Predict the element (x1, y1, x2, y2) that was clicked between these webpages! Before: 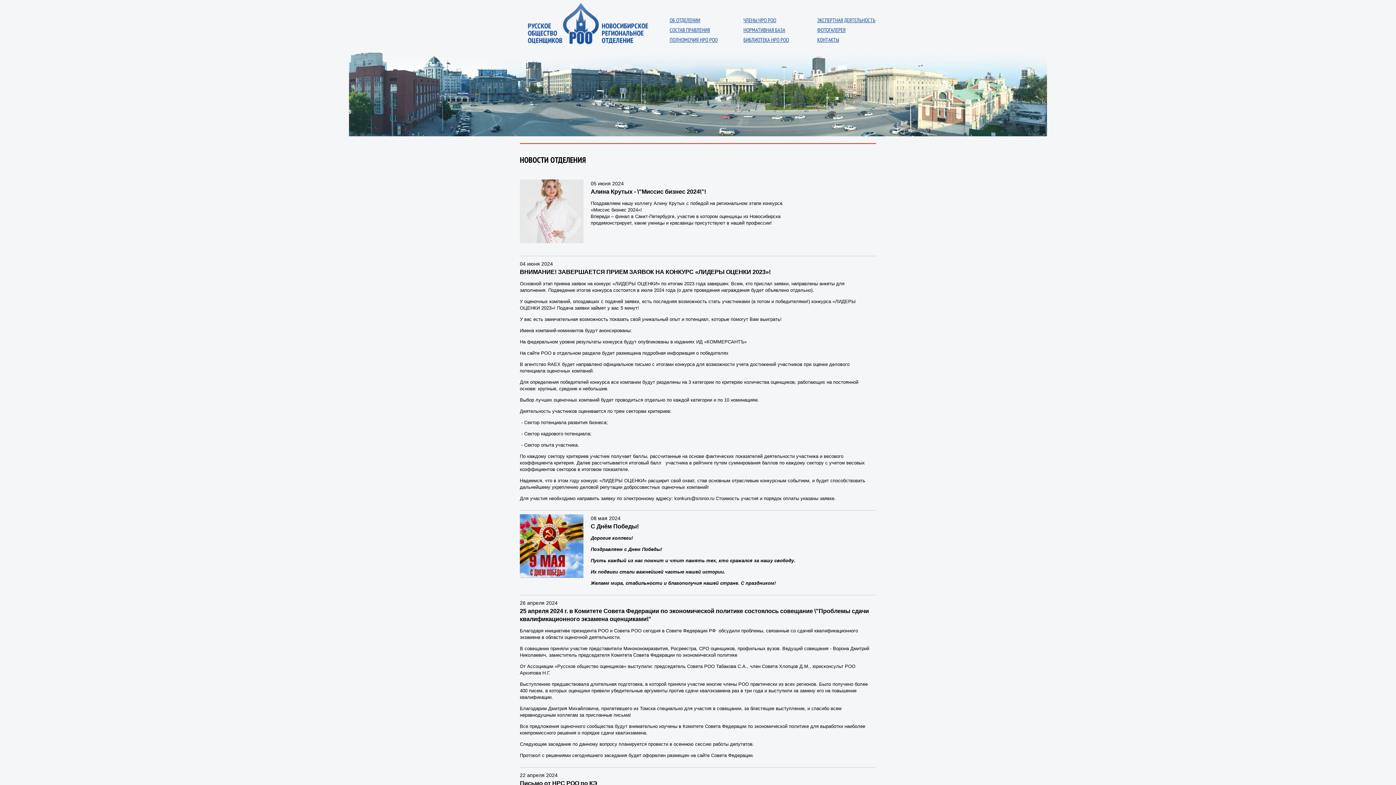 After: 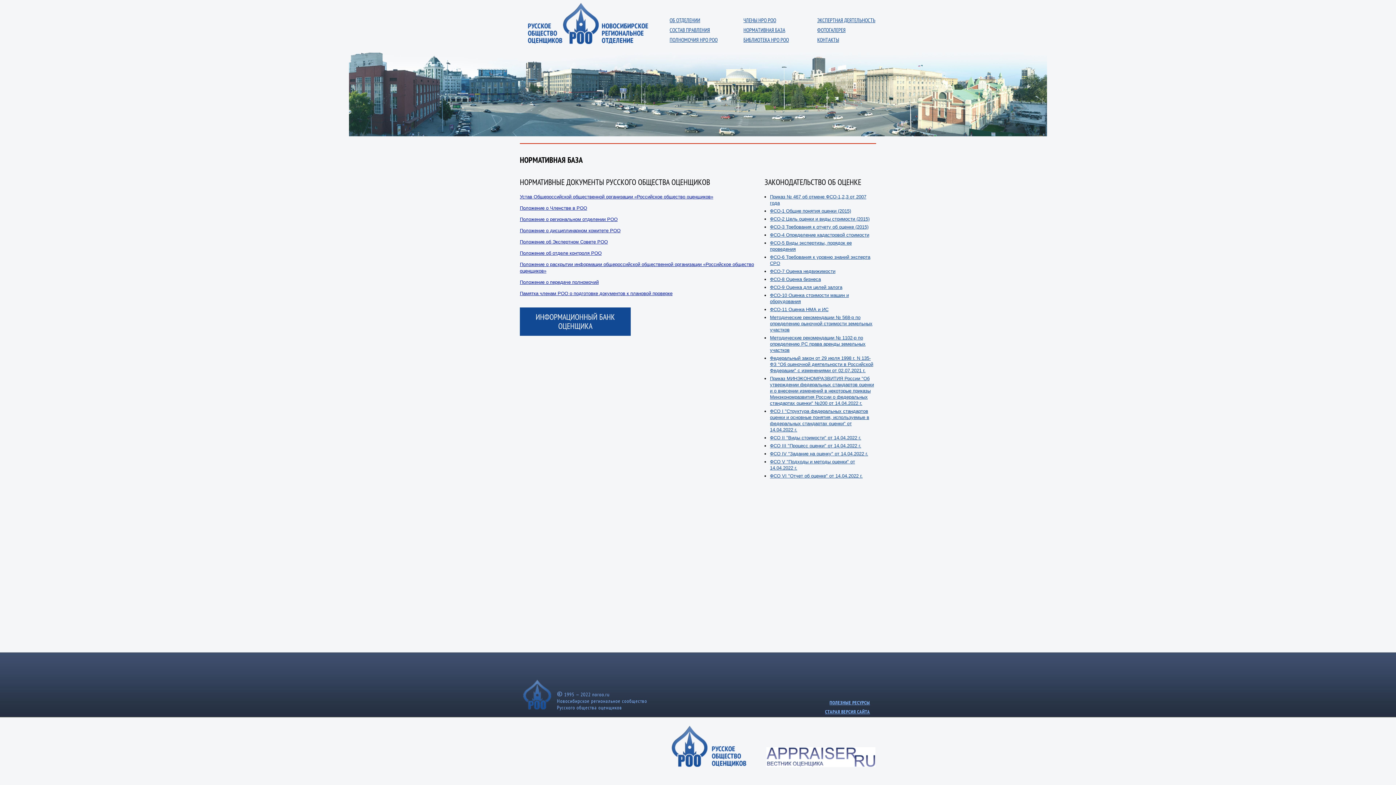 Action: bbox: (743, 27, 817, 32) label: НОРМАТИВНАЯ БАЗА